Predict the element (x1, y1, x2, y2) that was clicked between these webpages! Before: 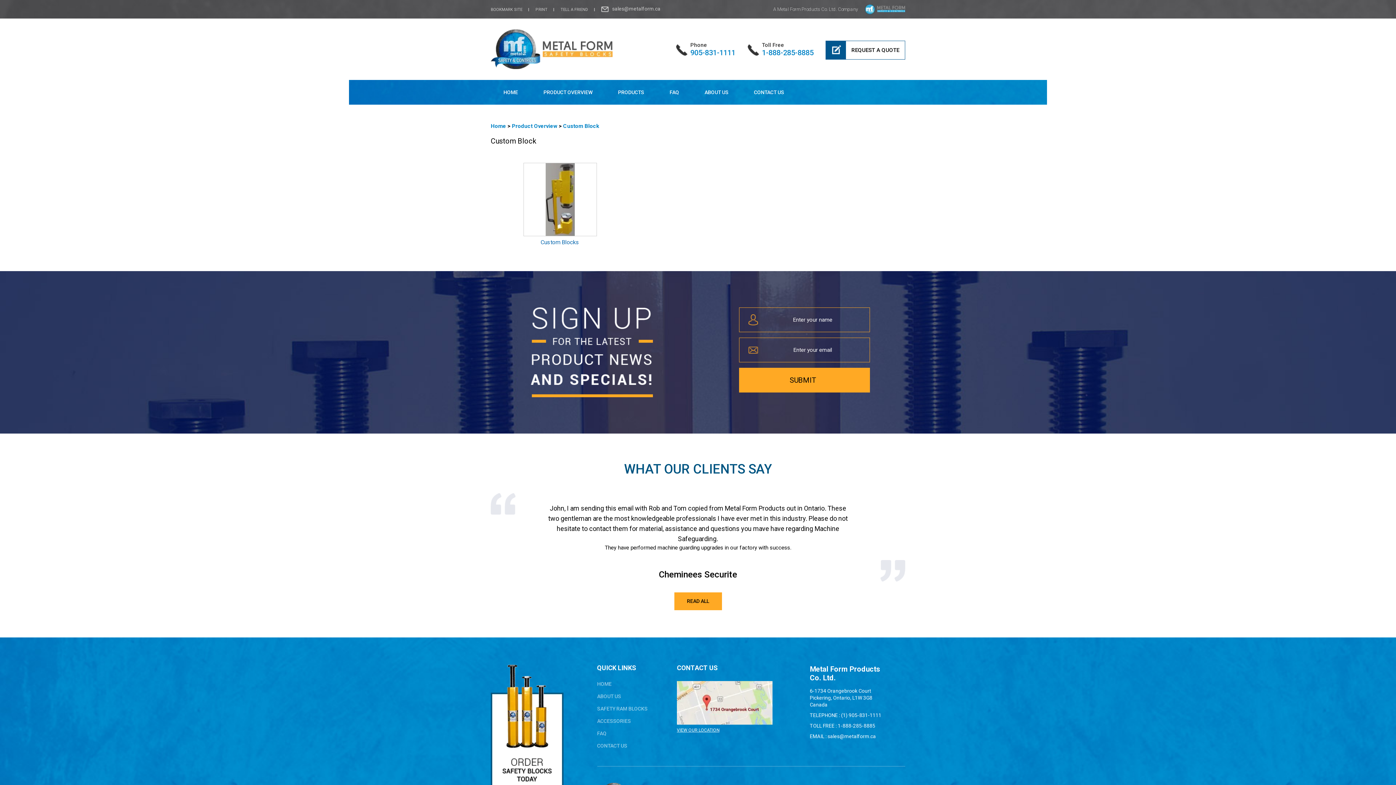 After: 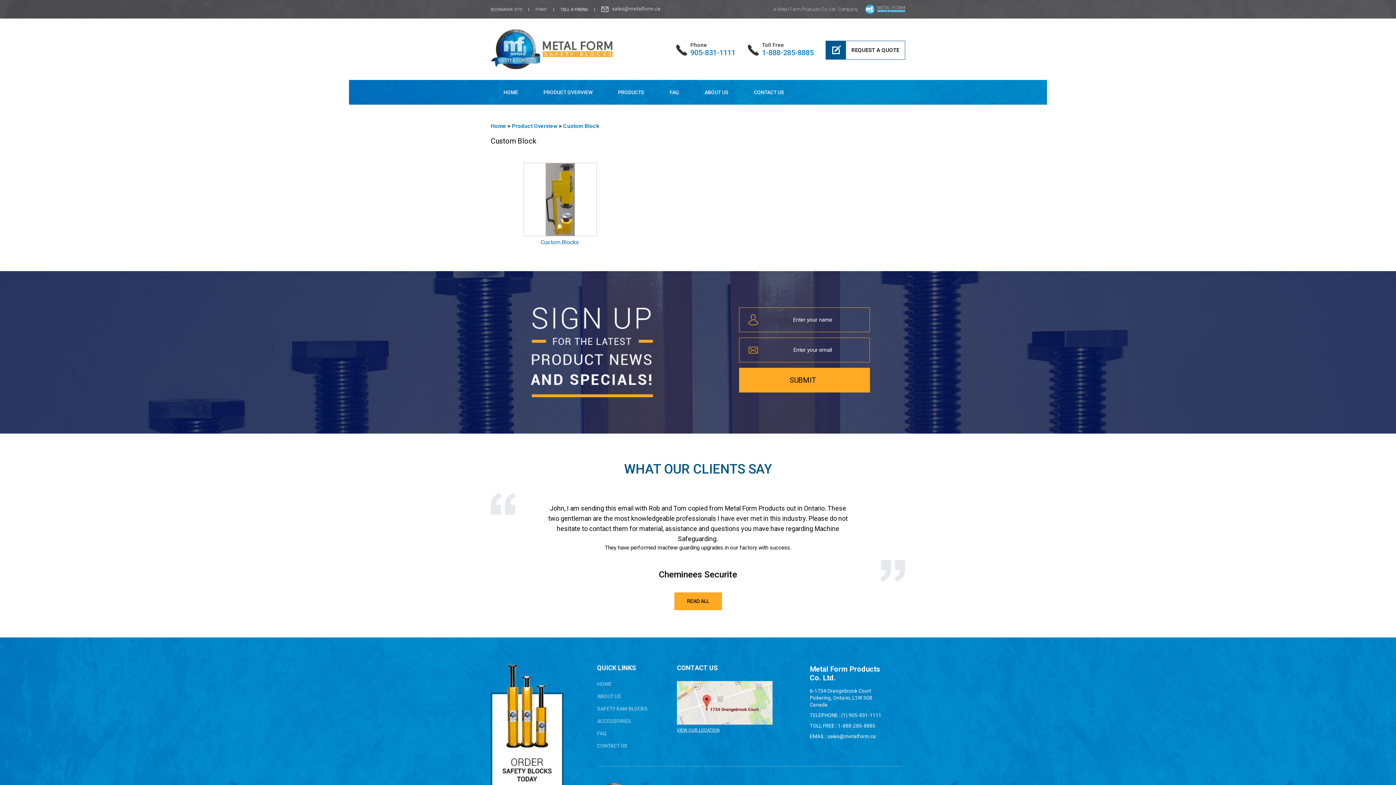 Action: label: TELL A FRIEND bbox: (560, 7, 594, 12)